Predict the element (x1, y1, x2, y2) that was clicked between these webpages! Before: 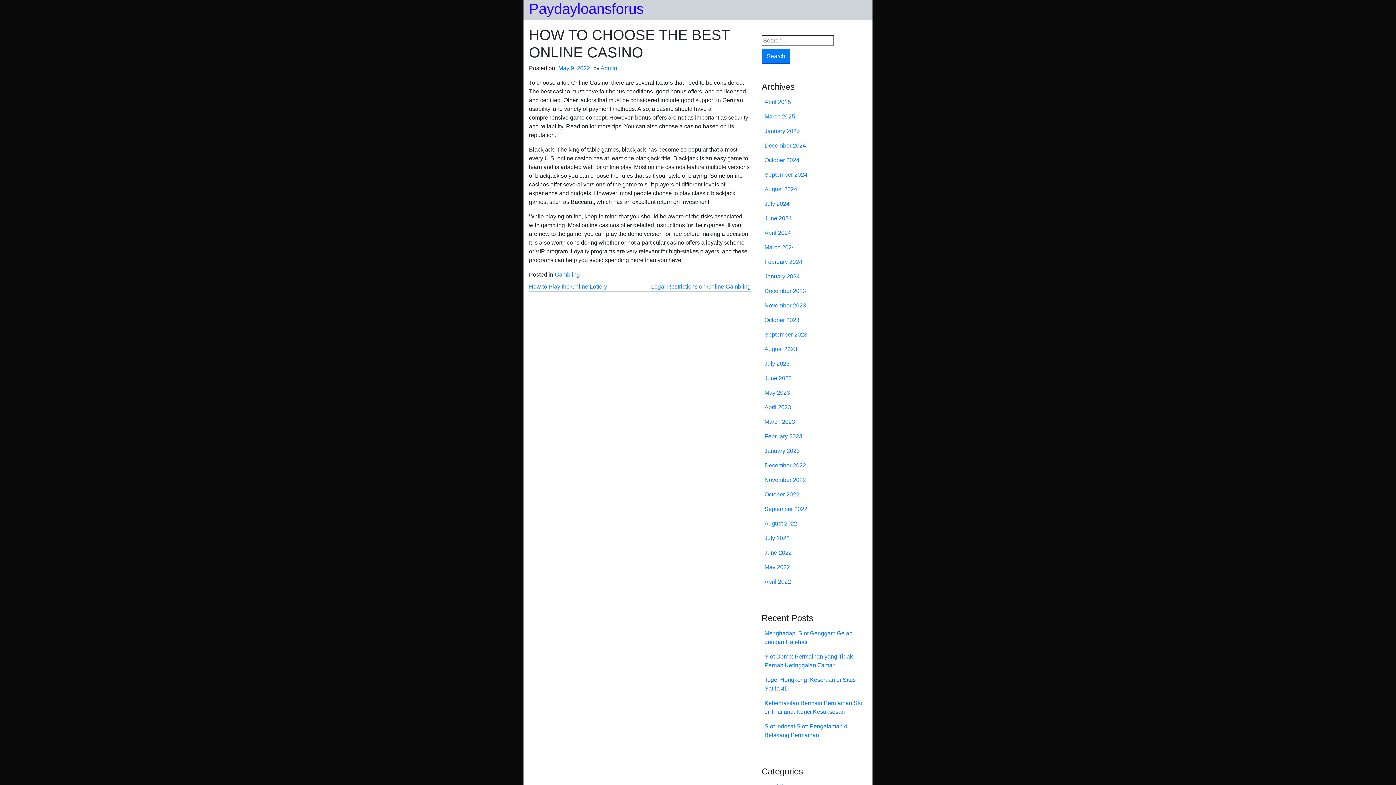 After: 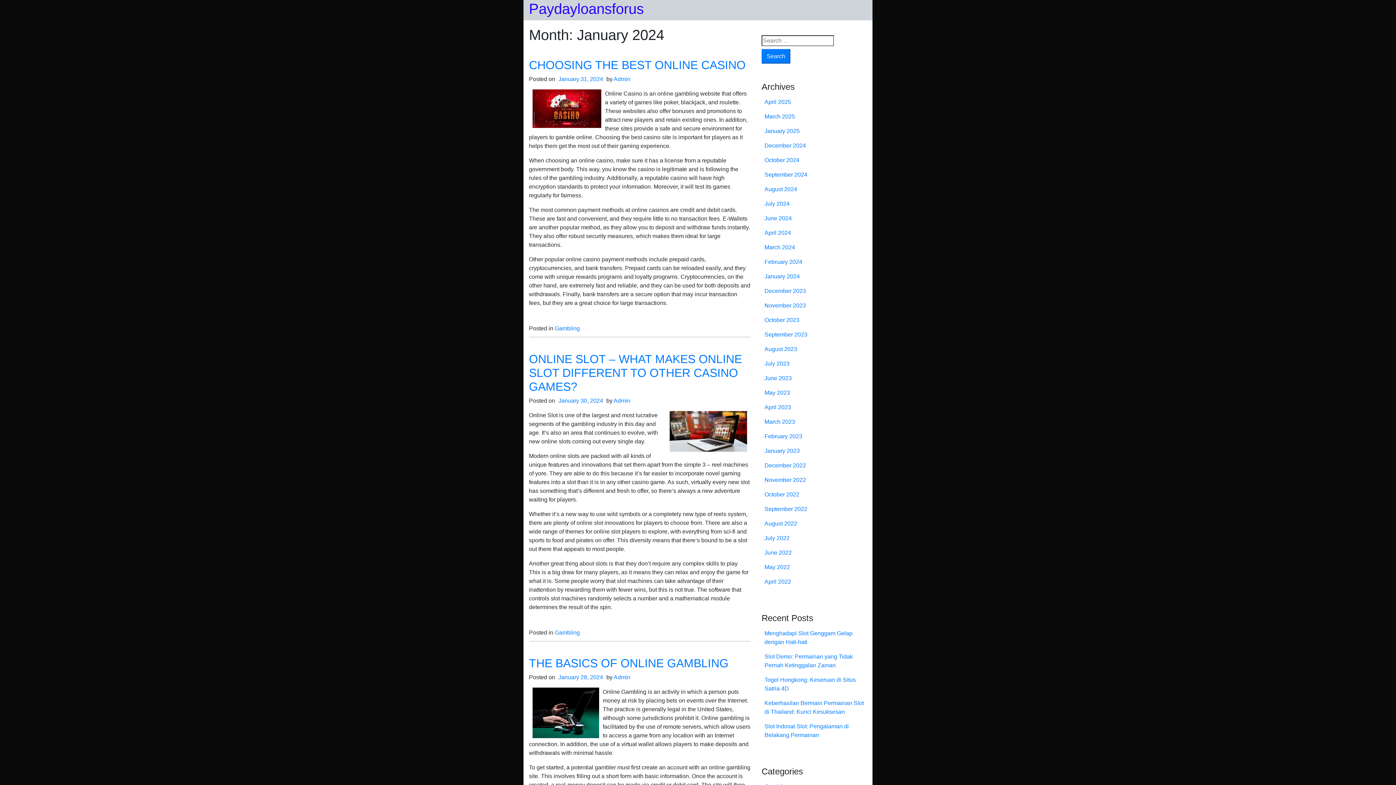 Action: label: January 2024 bbox: (764, 273, 800, 279)